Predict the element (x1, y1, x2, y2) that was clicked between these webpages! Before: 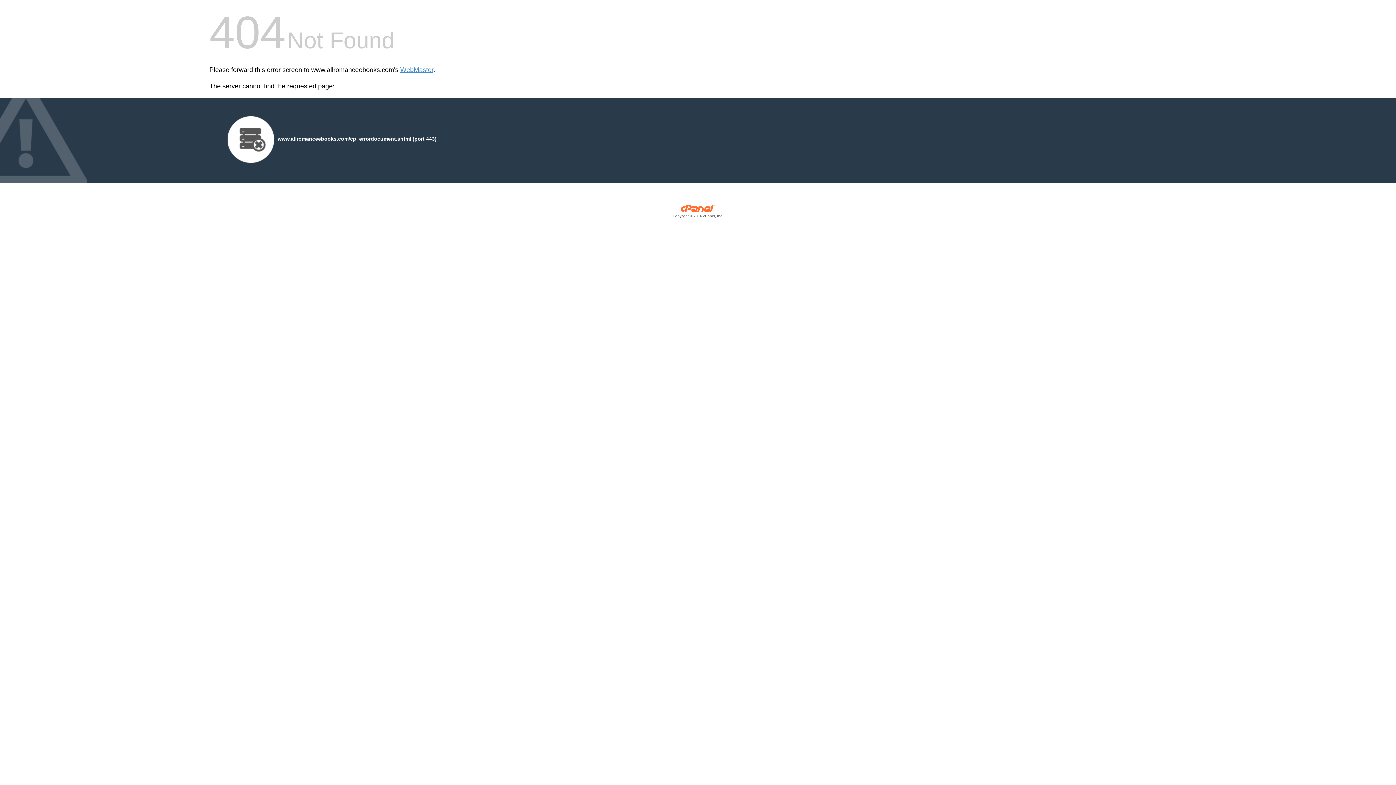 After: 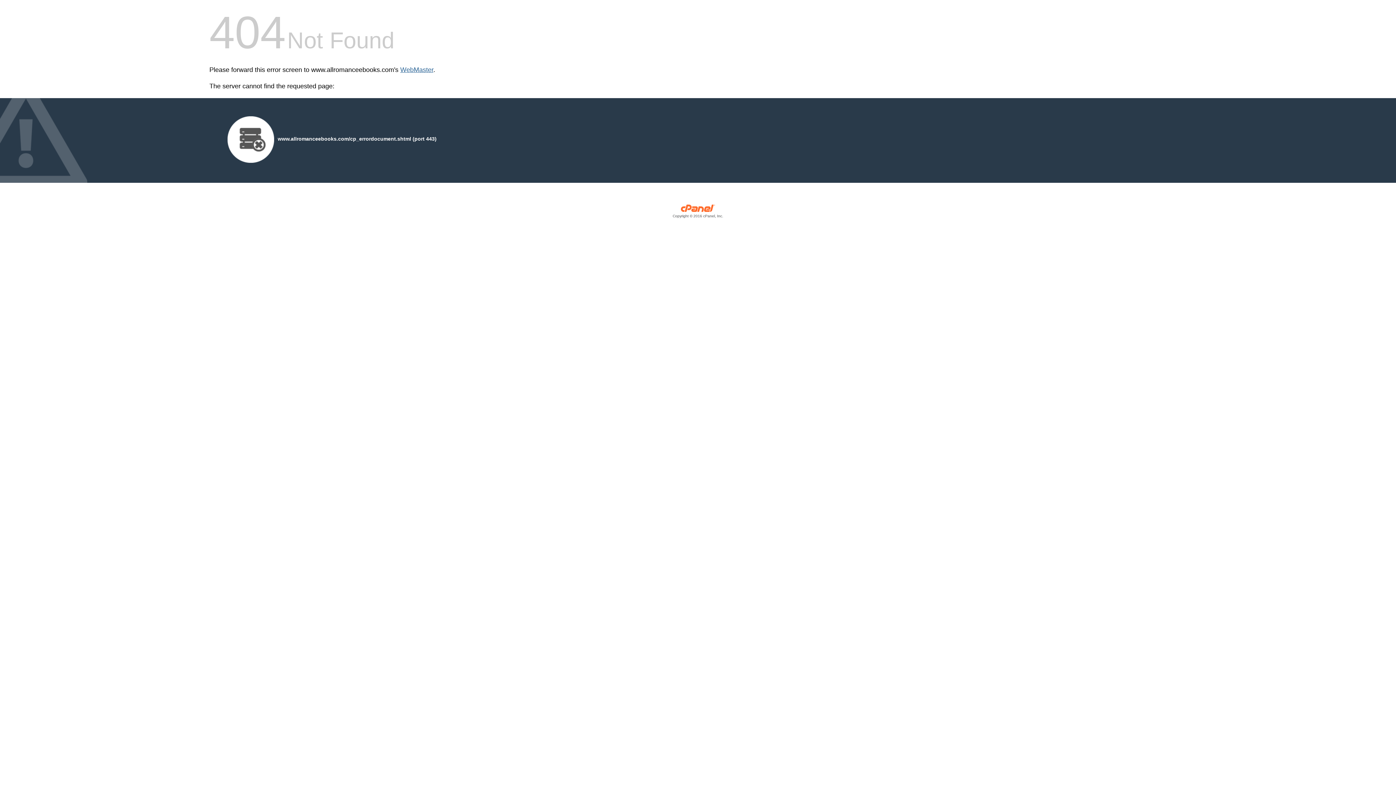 Action: label: WebMaster bbox: (400, 66, 433, 73)